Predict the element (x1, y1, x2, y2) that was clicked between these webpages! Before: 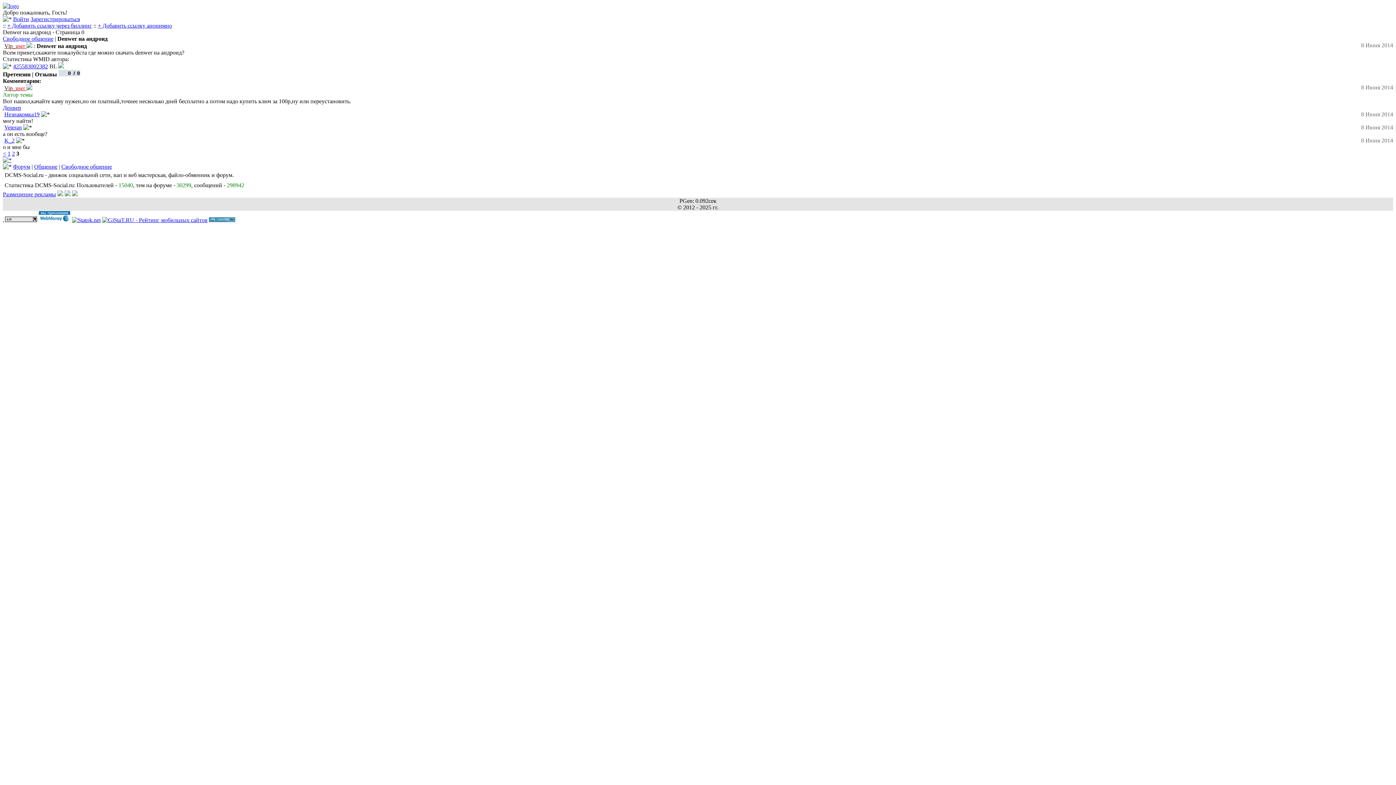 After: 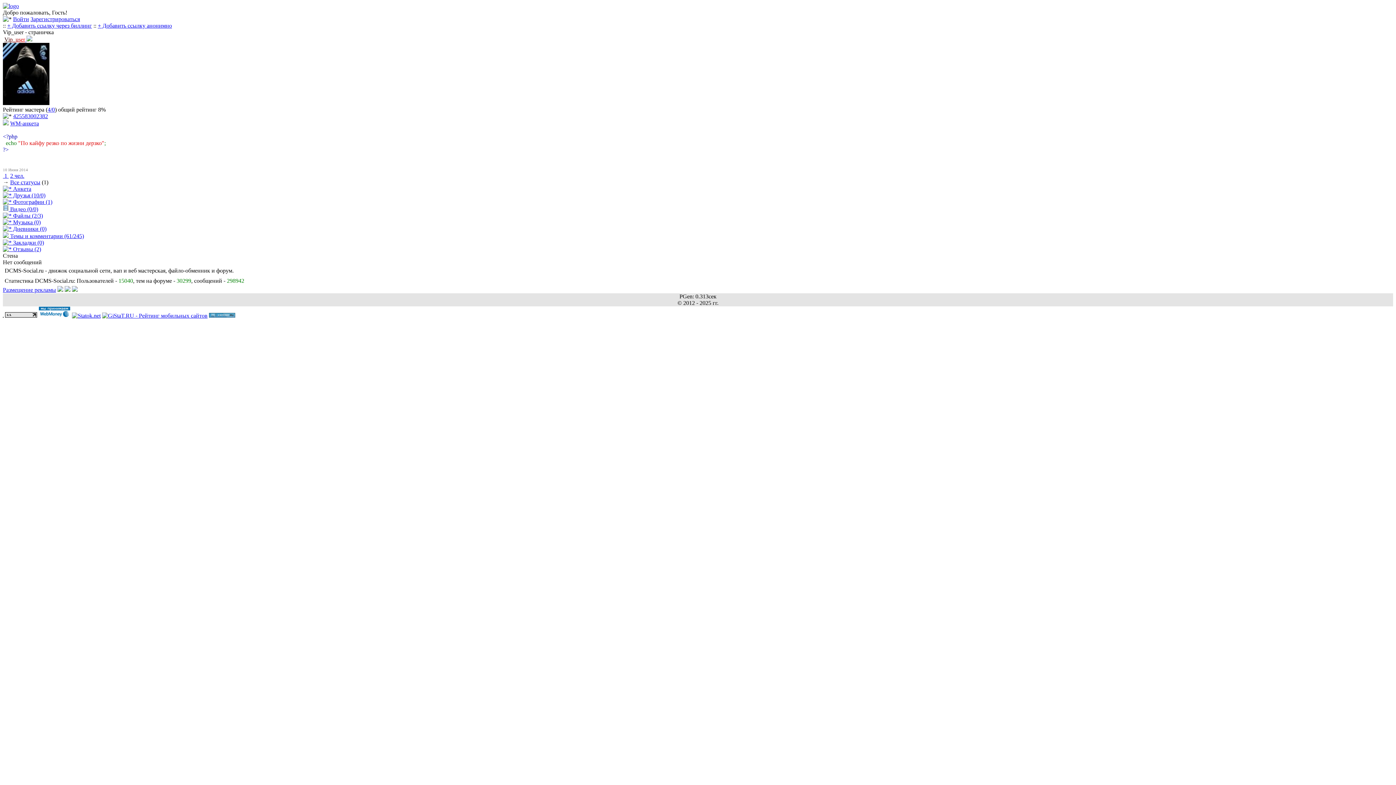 Action: label: Vip_user  bbox: (4, 42, 26, 49)